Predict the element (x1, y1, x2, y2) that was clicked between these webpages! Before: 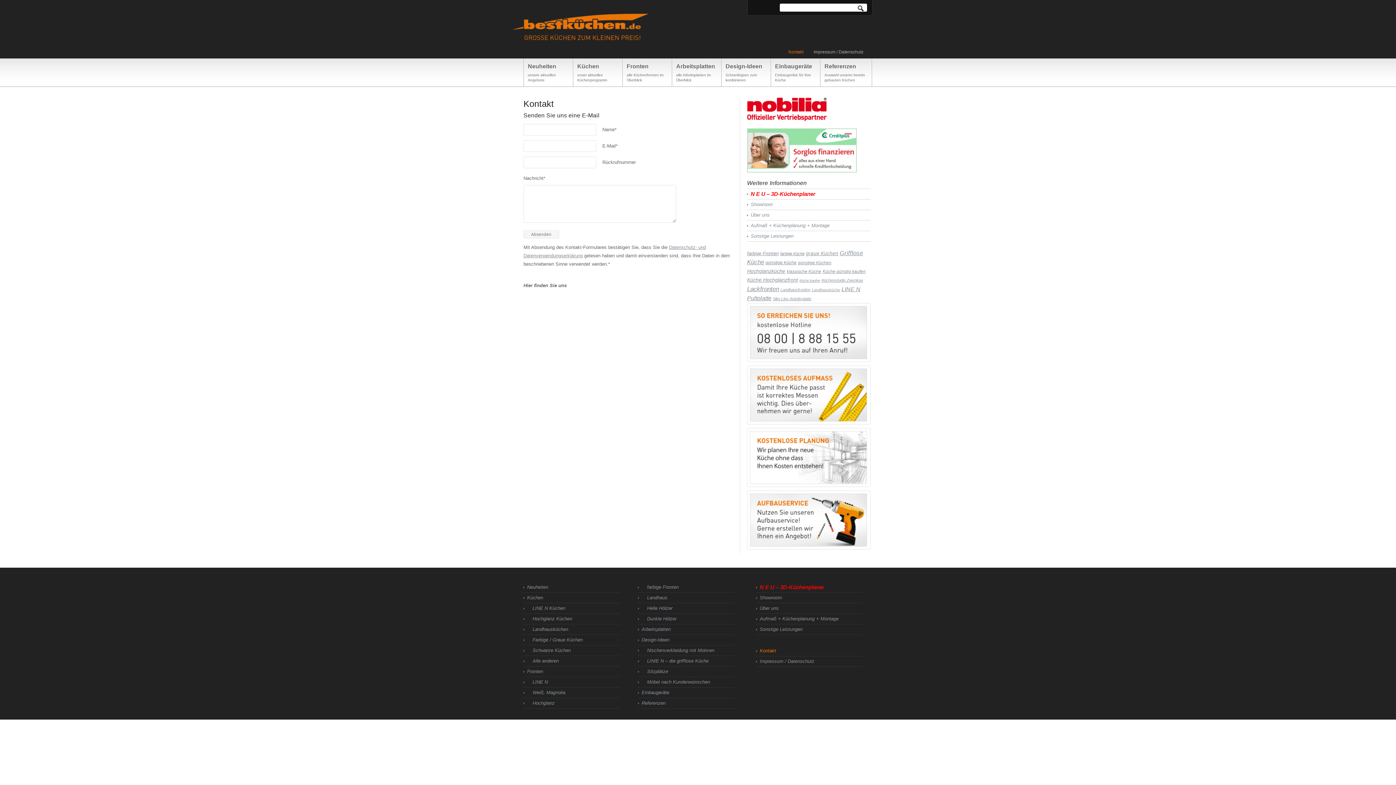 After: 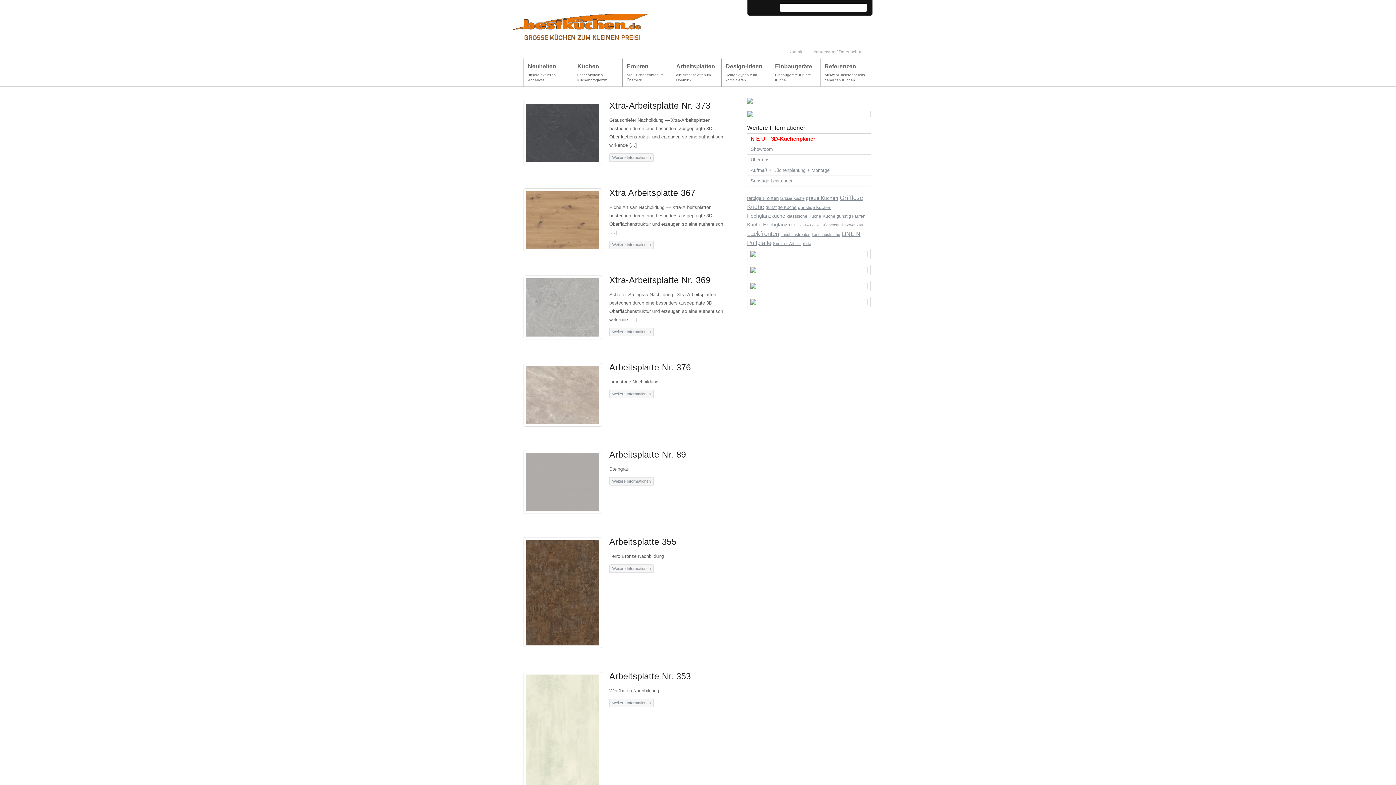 Action: label: Slim Line Arbeitsplatte (10 Einträge) bbox: (773, 296, 811, 300)